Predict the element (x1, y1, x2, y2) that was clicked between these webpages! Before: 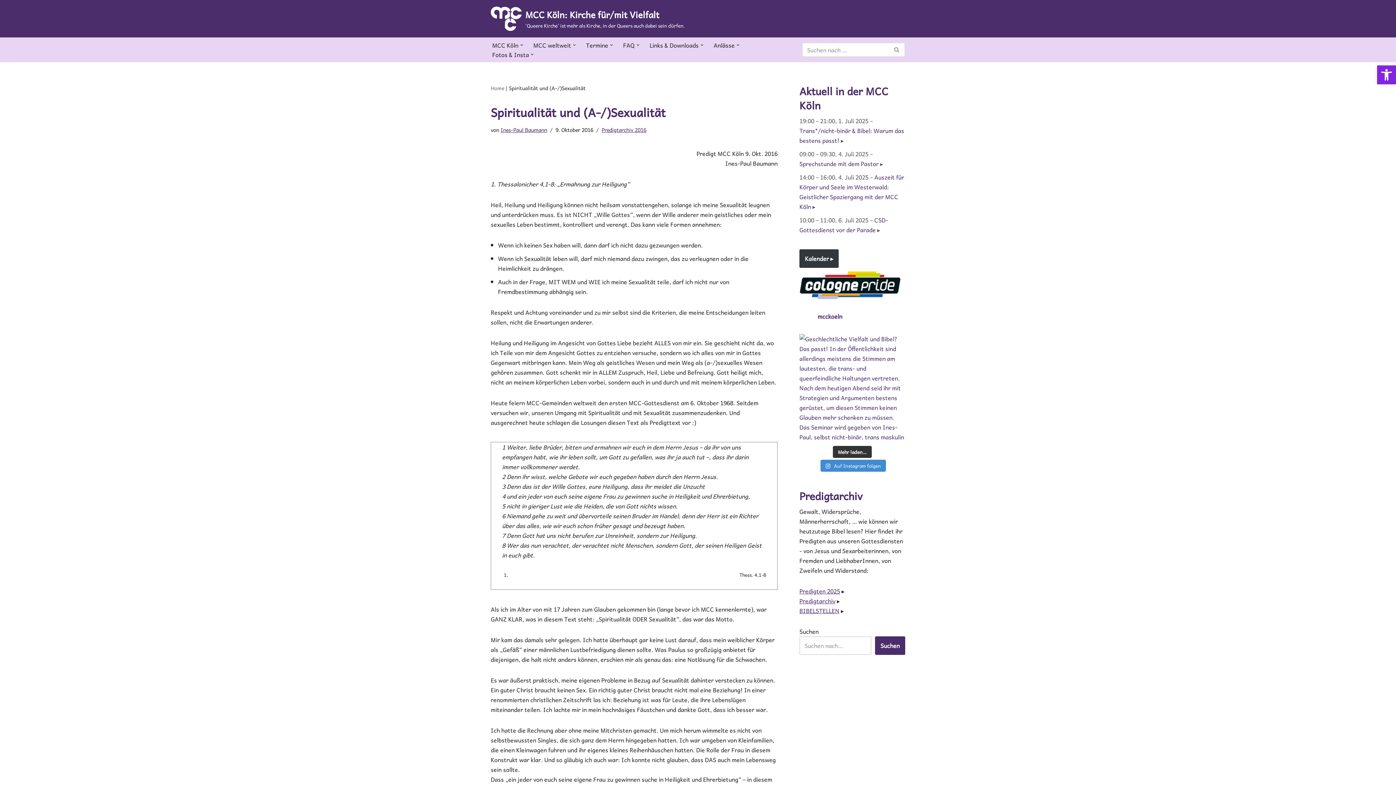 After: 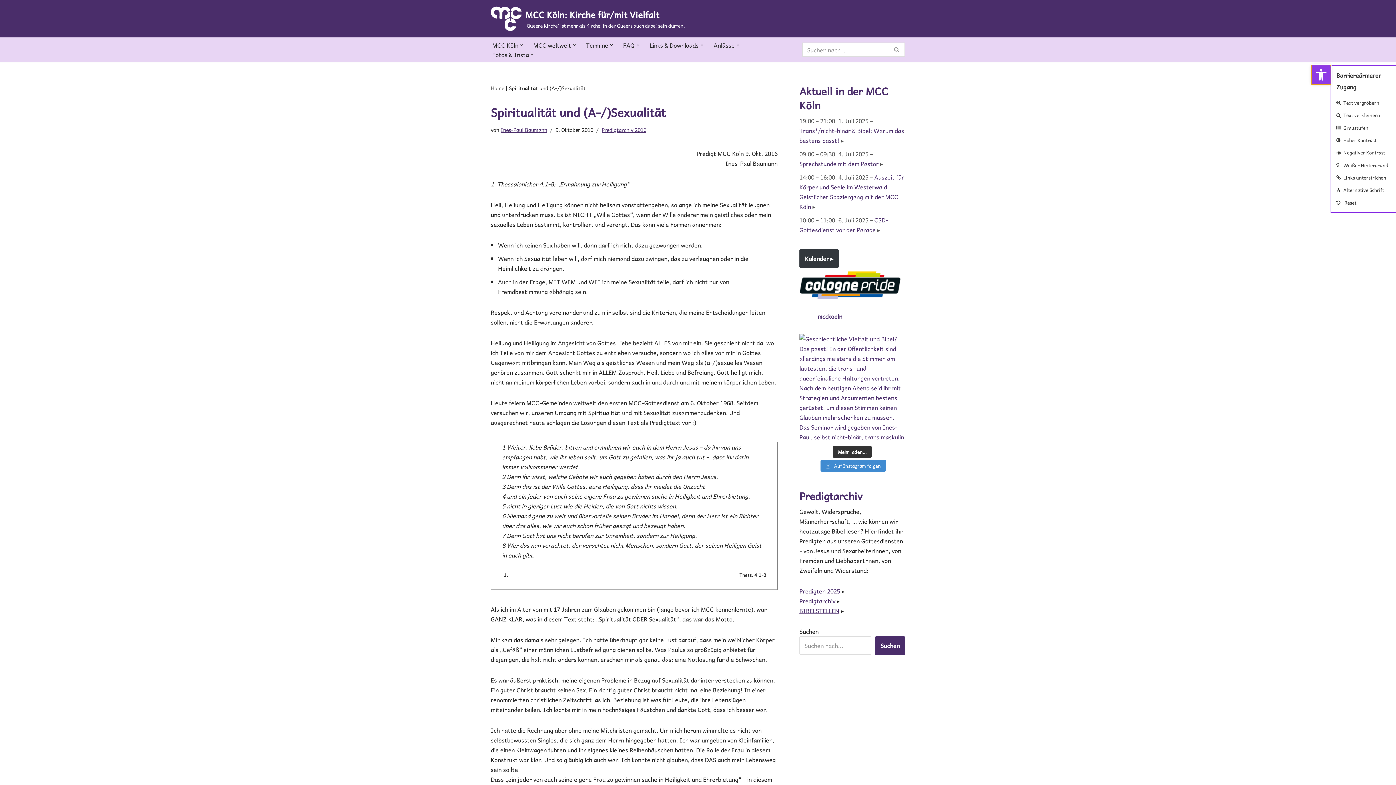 Action: bbox: (1377, 65, 1396, 84) label: Open toolbar